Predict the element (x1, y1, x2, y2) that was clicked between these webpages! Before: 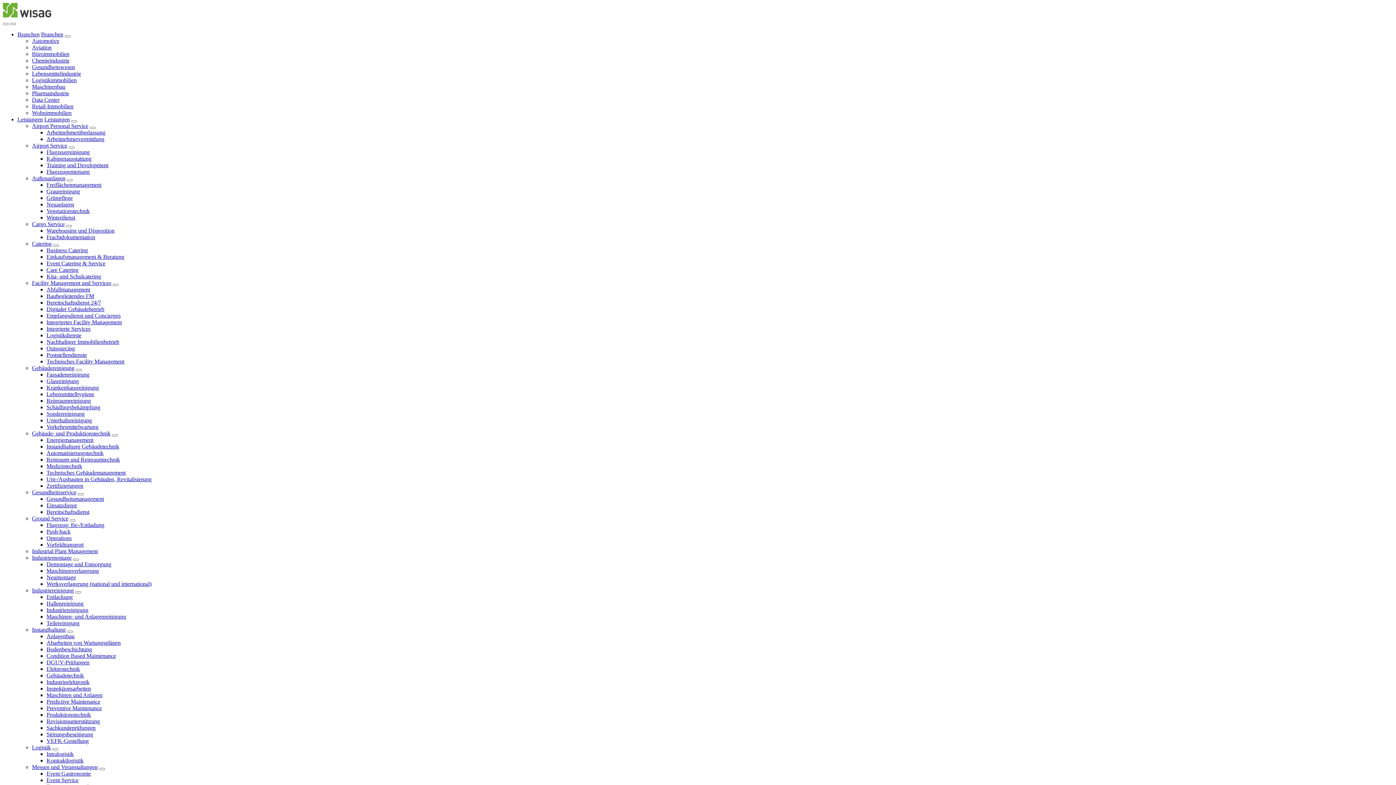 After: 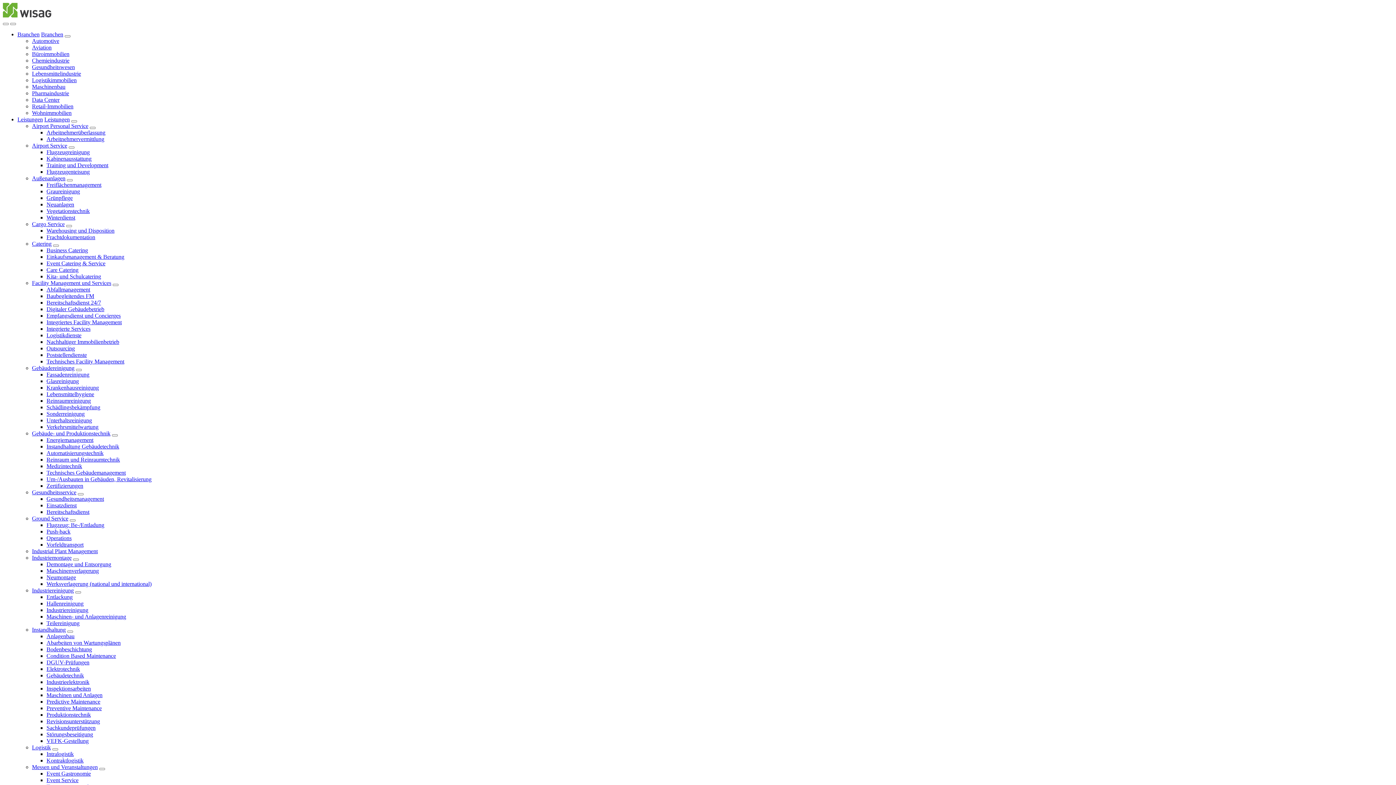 Action: label: Industriereinigung bbox: (32, 587, 73, 593)